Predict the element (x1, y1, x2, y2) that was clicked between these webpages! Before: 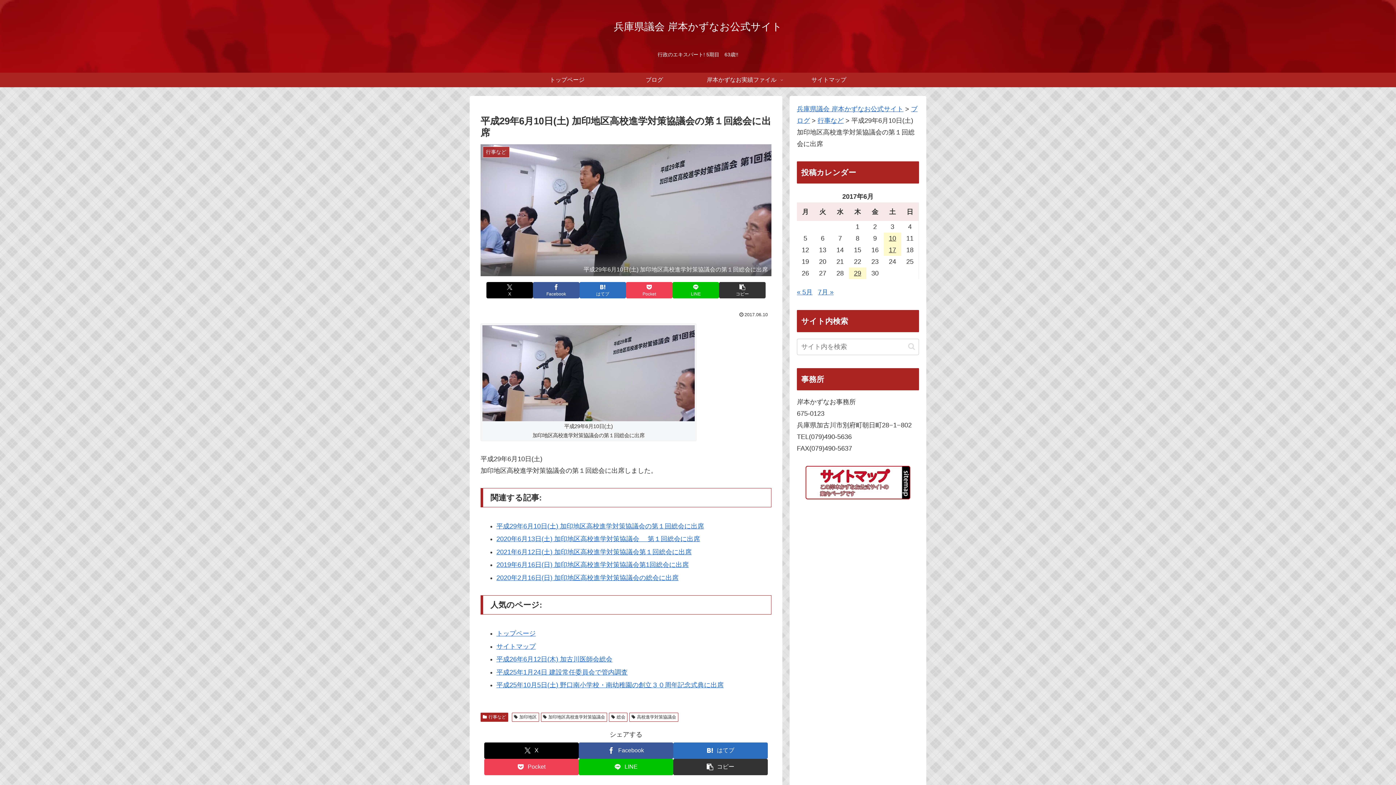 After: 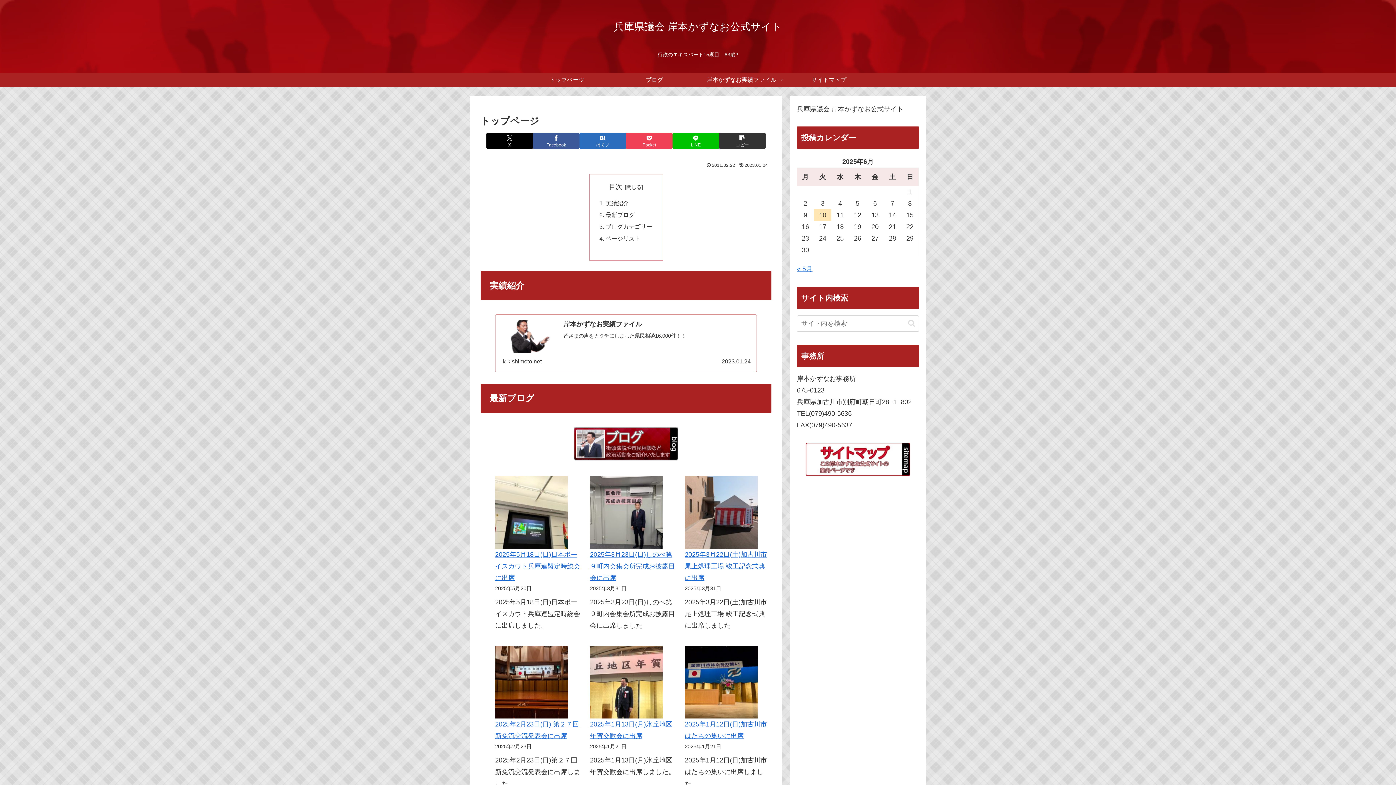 Action: label: トップページ bbox: (496, 630, 535, 637)